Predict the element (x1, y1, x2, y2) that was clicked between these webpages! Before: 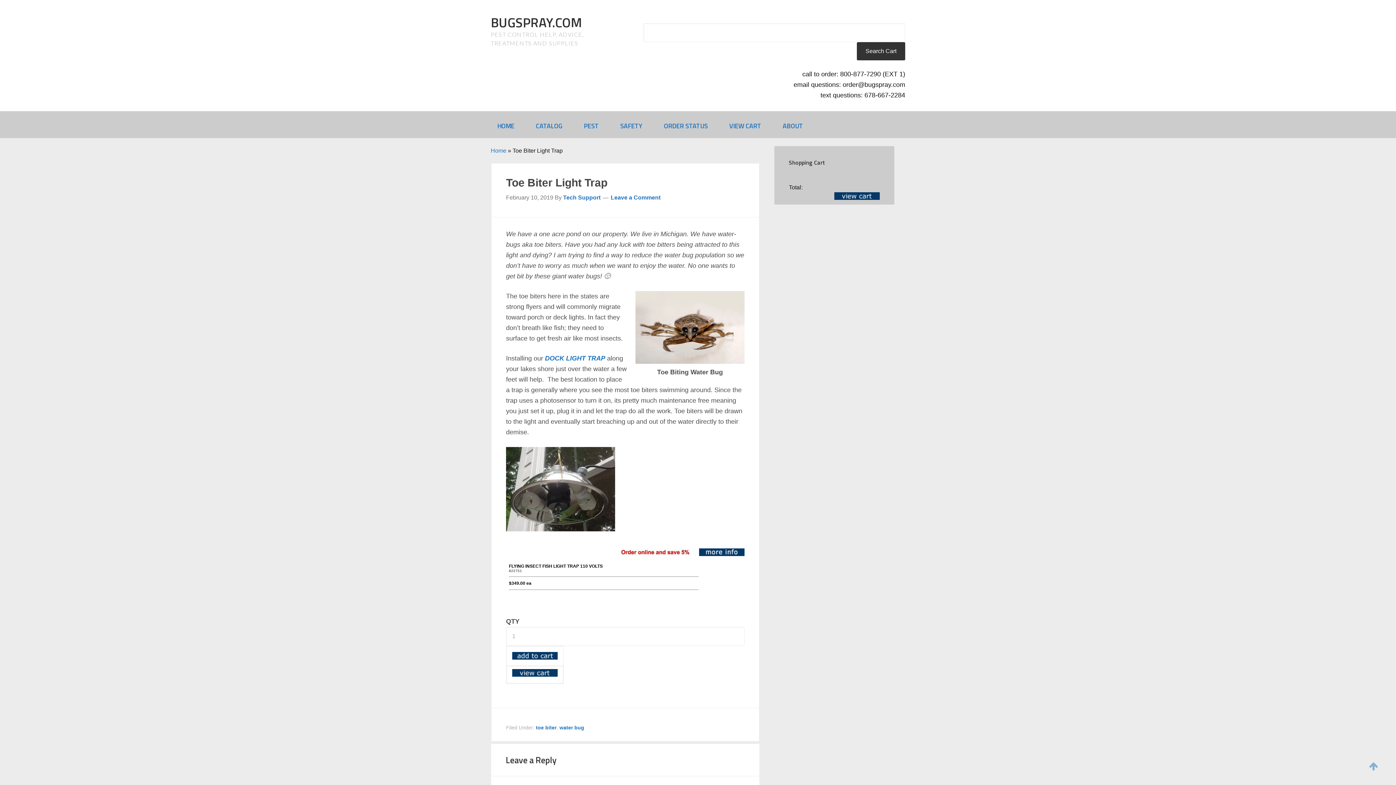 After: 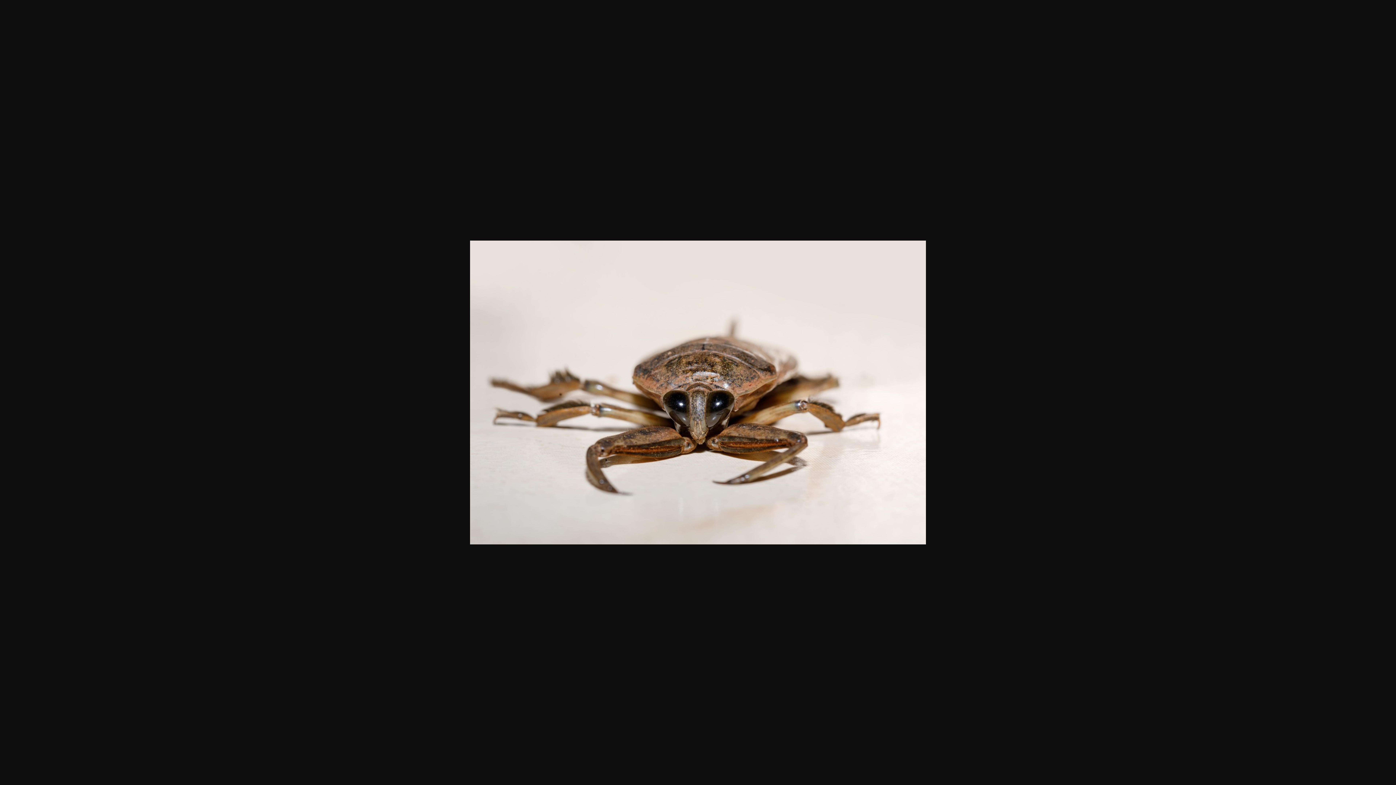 Action: bbox: (635, 358, 744, 365)